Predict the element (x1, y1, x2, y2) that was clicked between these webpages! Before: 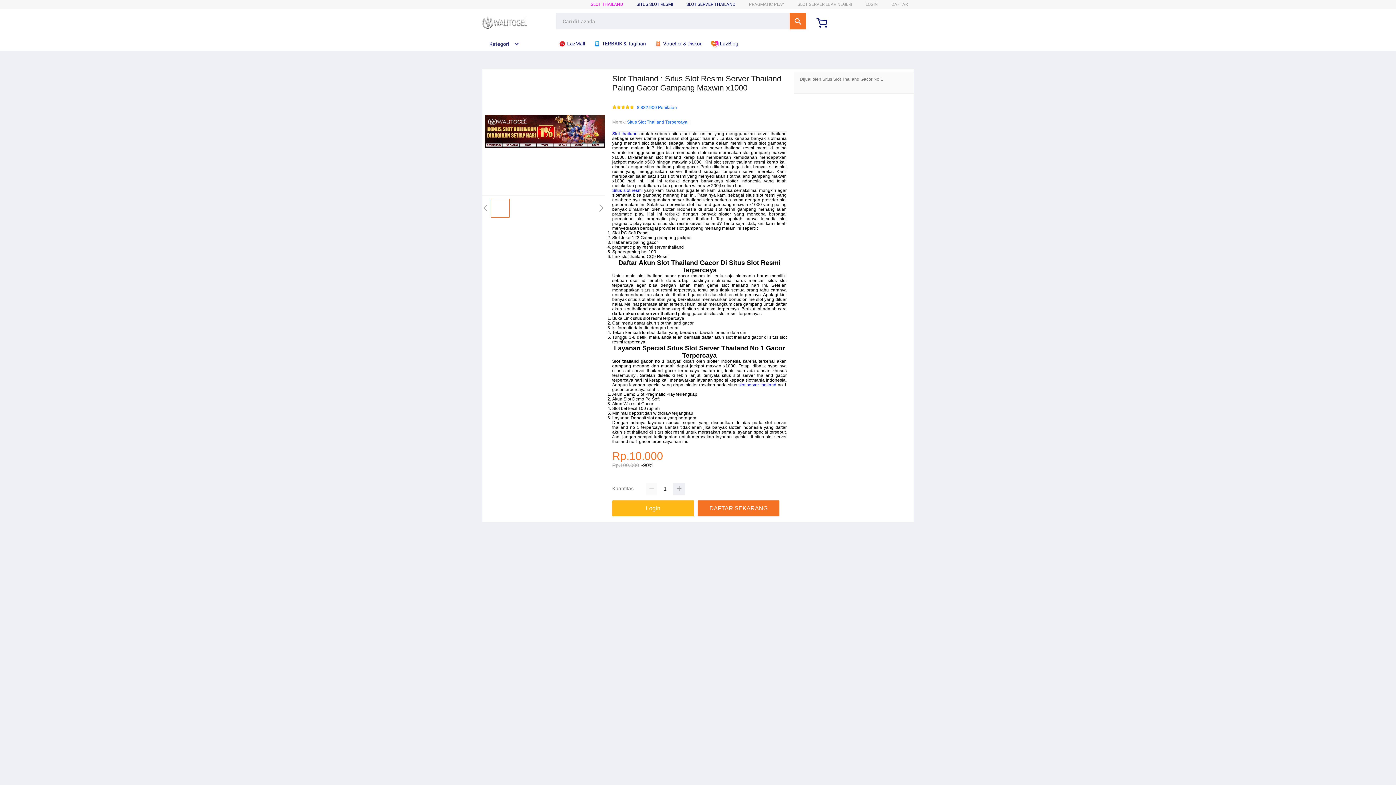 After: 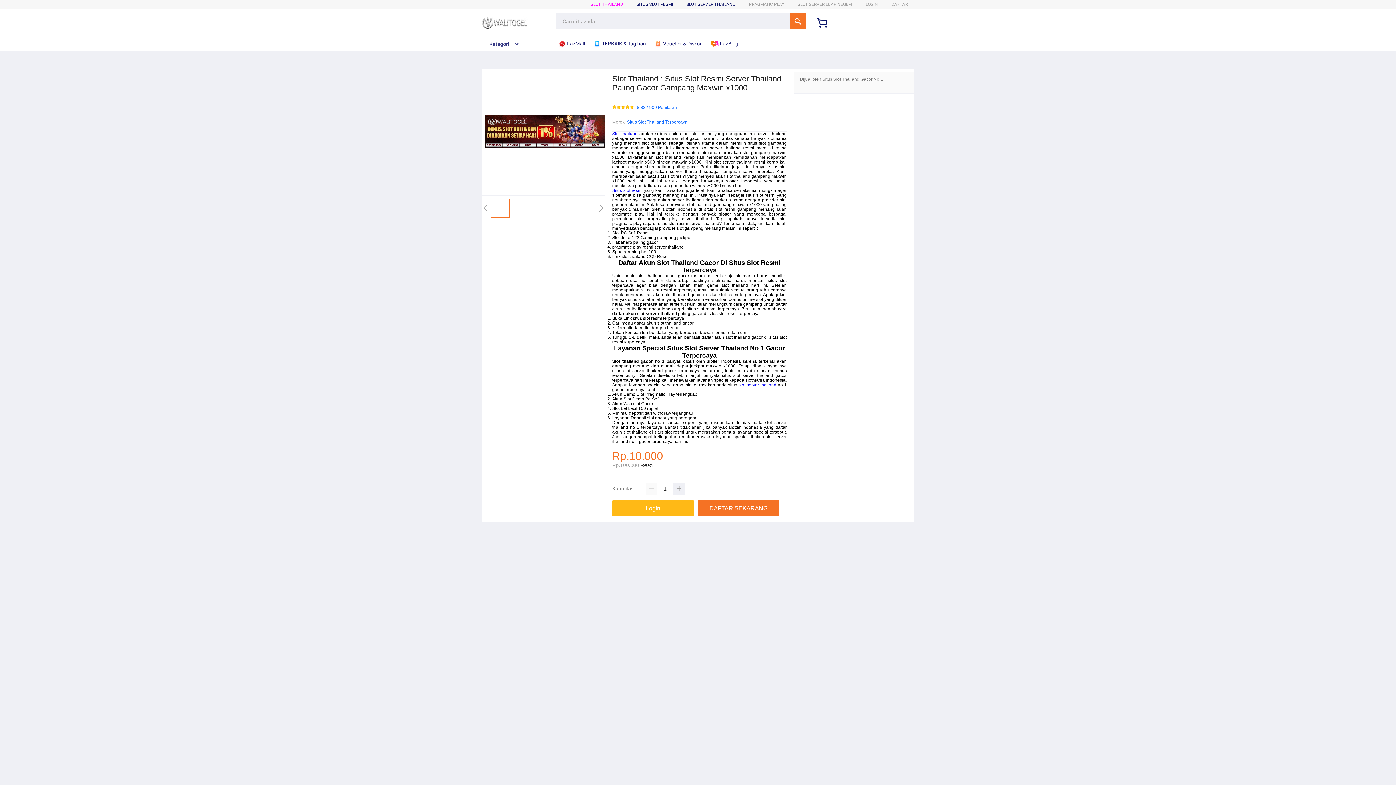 Action: label: slot server thailand bbox: (738, 382, 776, 387)